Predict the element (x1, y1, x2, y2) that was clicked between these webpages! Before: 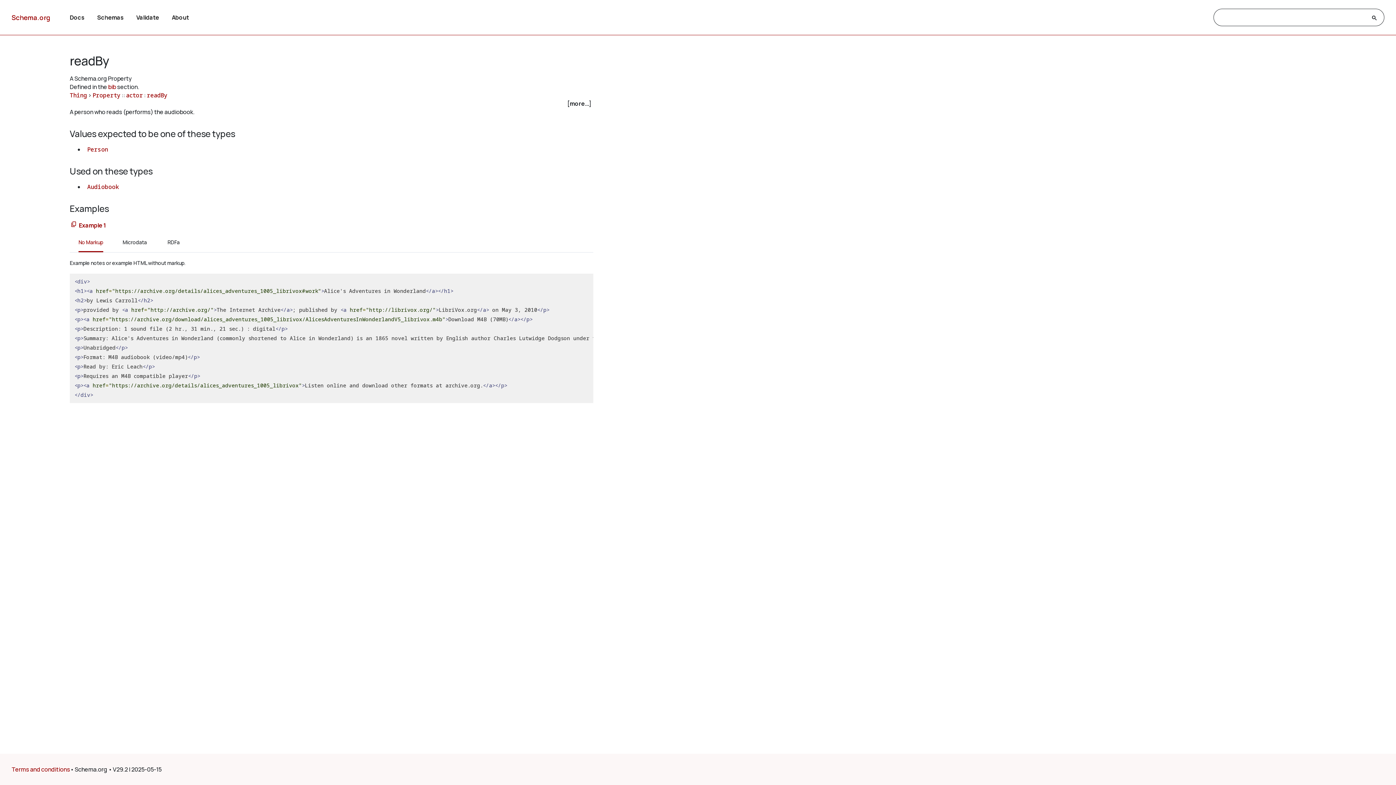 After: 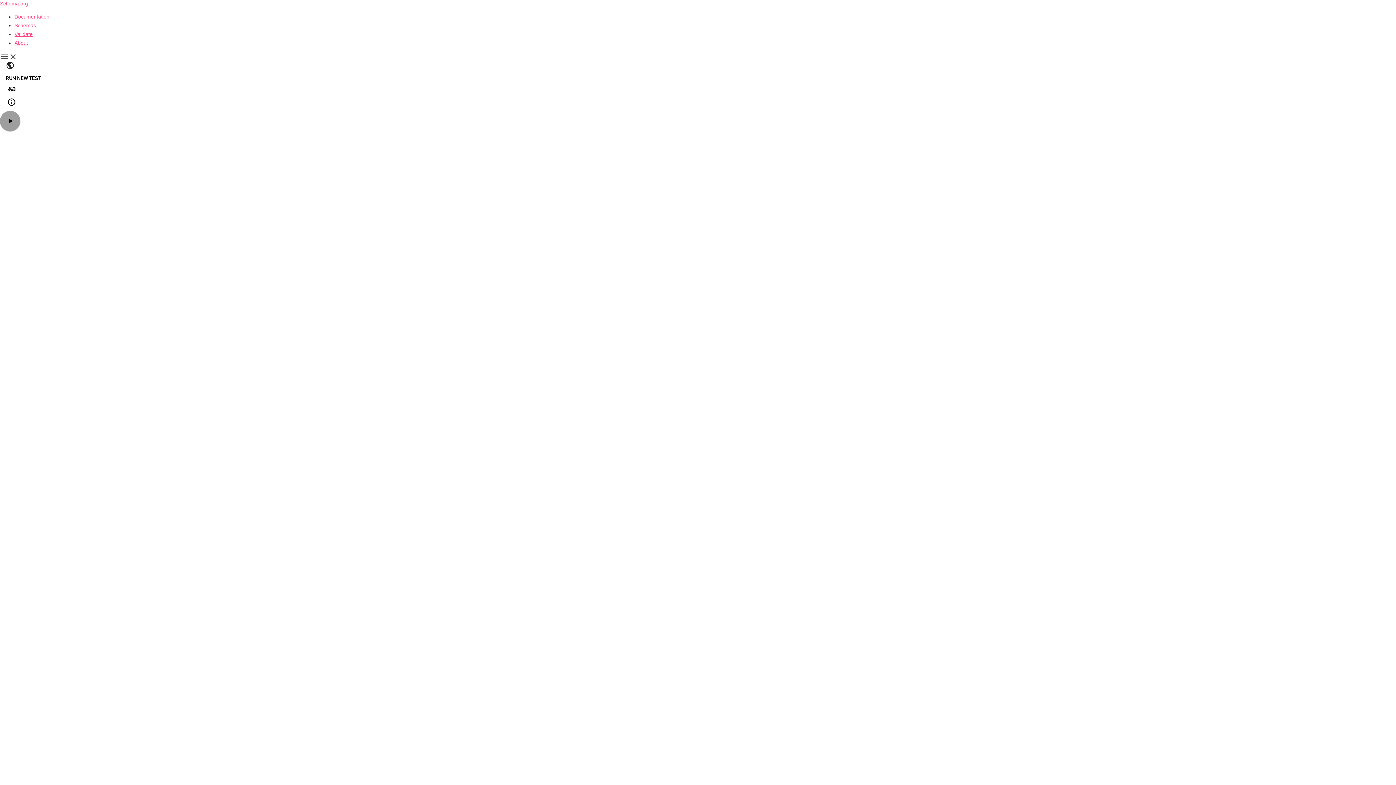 Action: bbox: (136, 13, 159, 21) label: Validate